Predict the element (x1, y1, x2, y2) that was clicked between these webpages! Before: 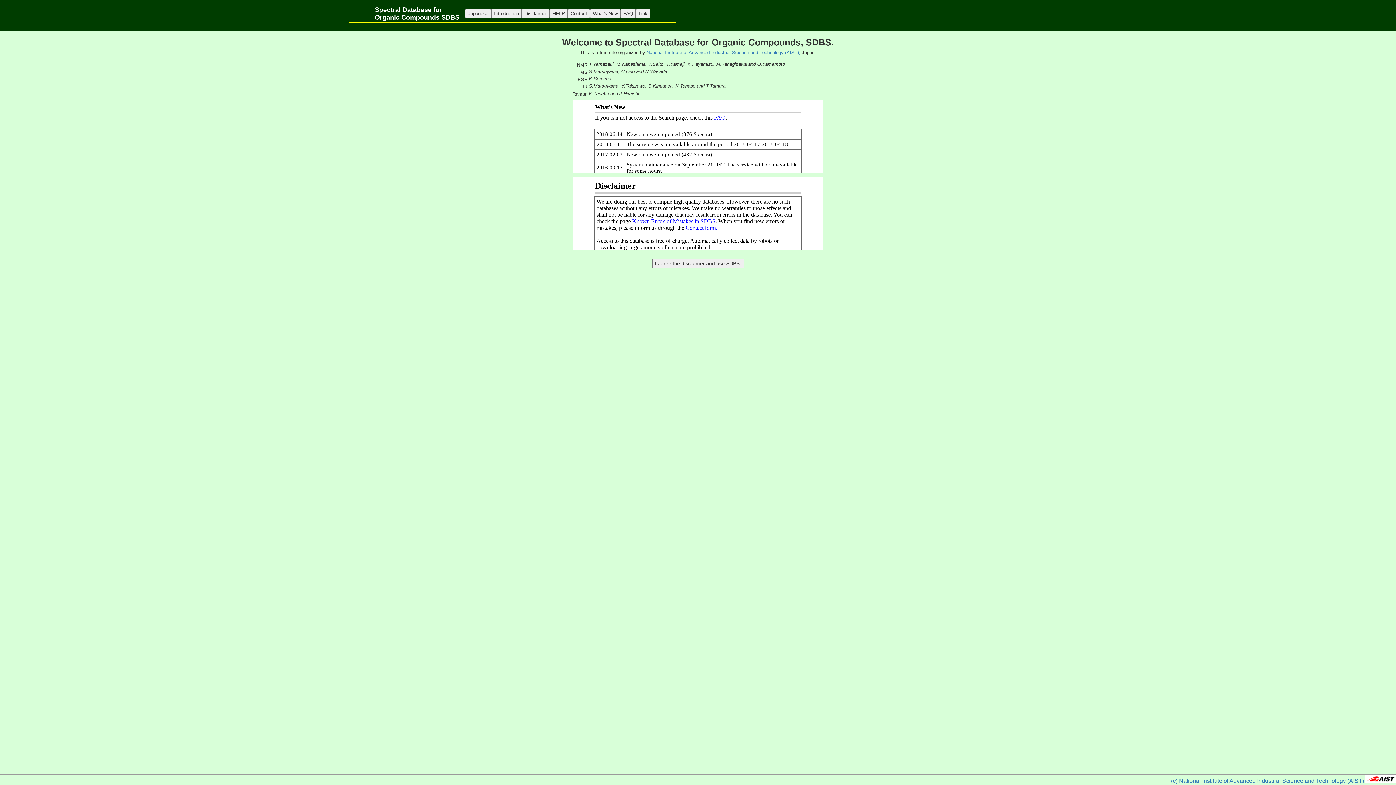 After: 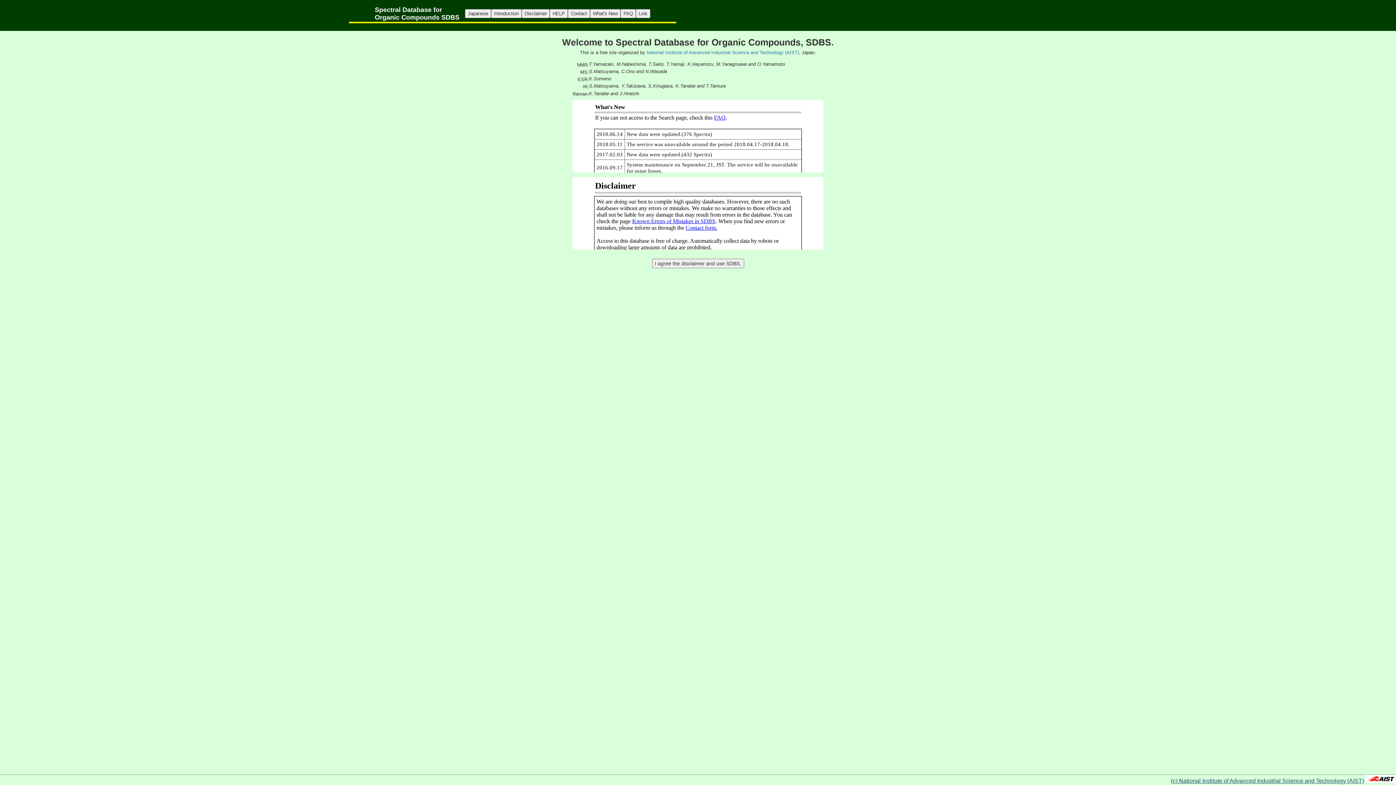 Action: label: (c) National Institute of Advanced Industrial Science and Technology (AIST) bbox: (1171, 778, 1364, 784)